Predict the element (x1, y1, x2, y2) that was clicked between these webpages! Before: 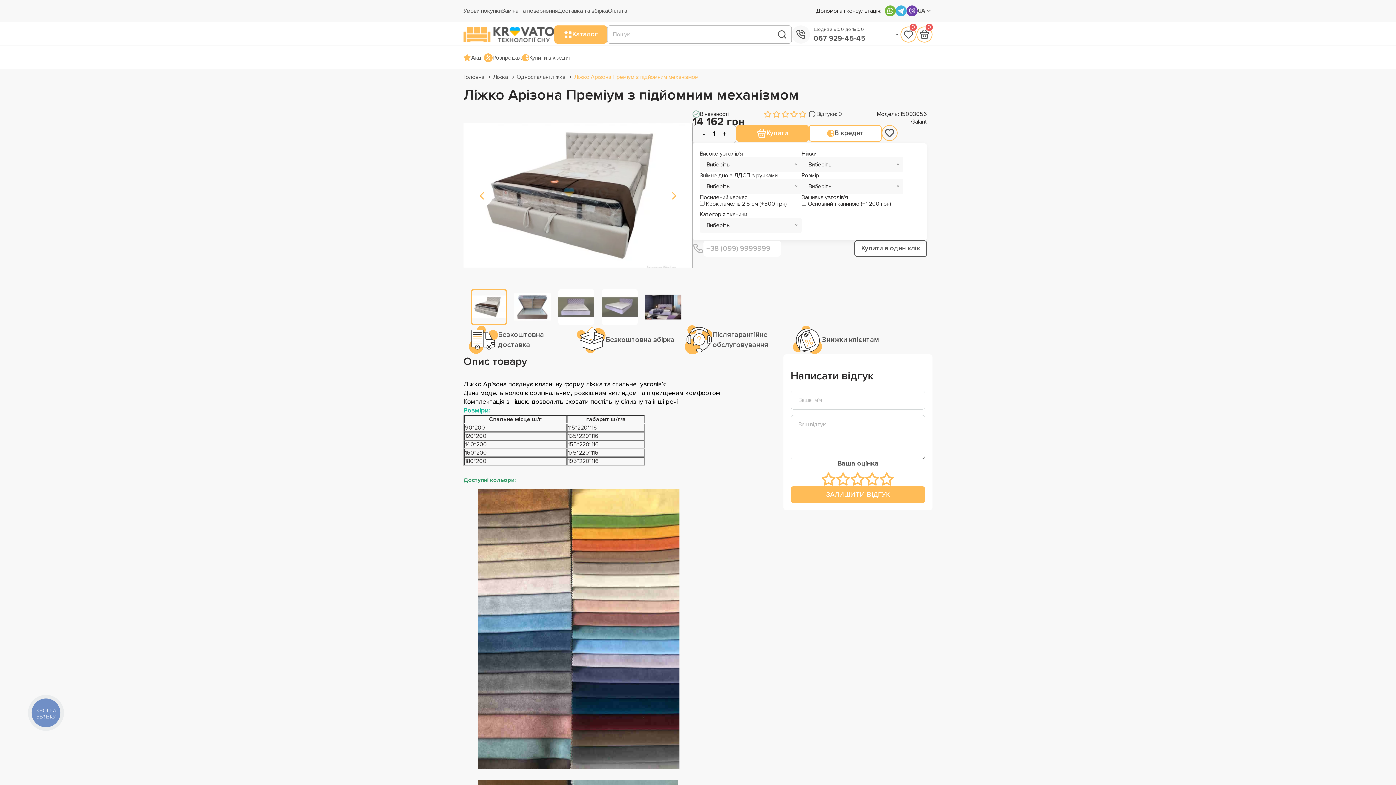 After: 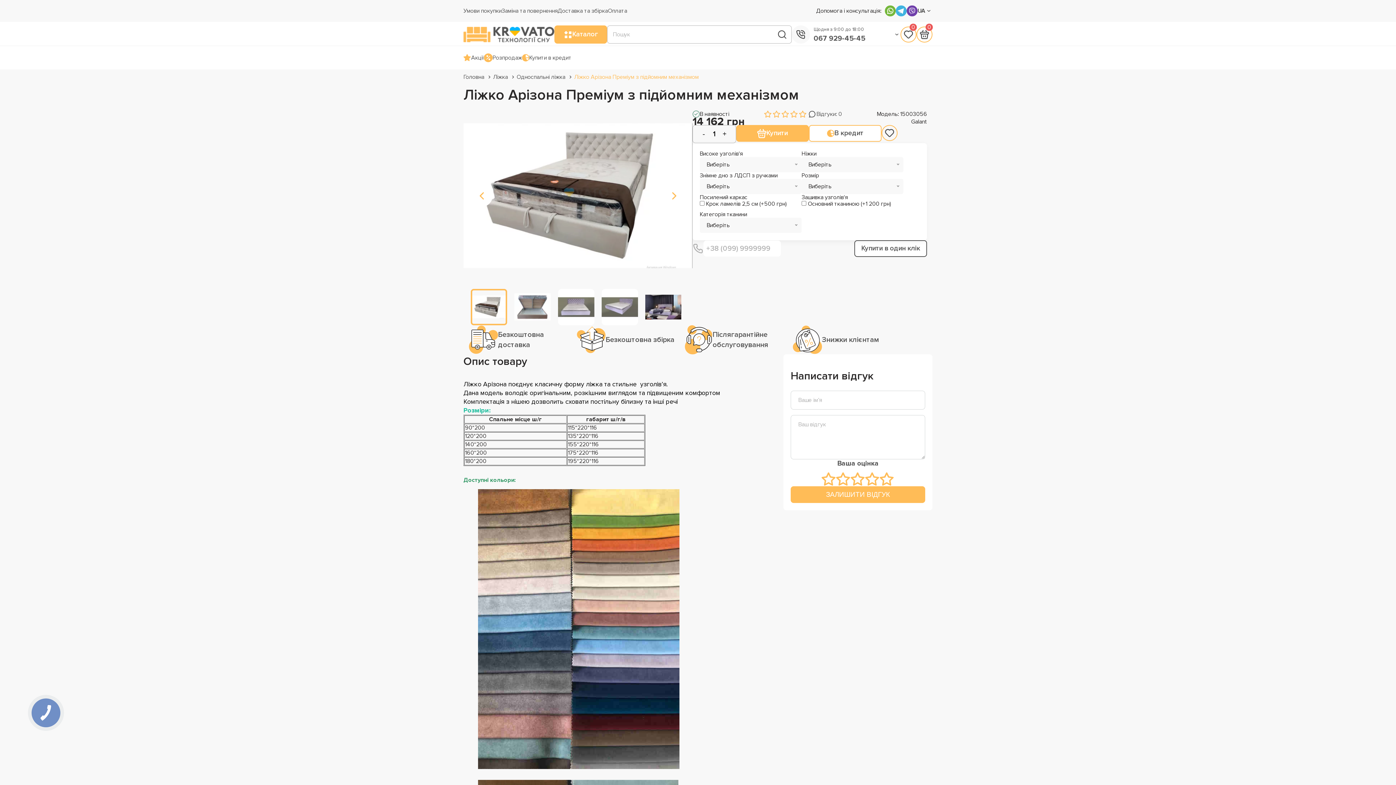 Action: bbox: (778, 30, 786, 38)